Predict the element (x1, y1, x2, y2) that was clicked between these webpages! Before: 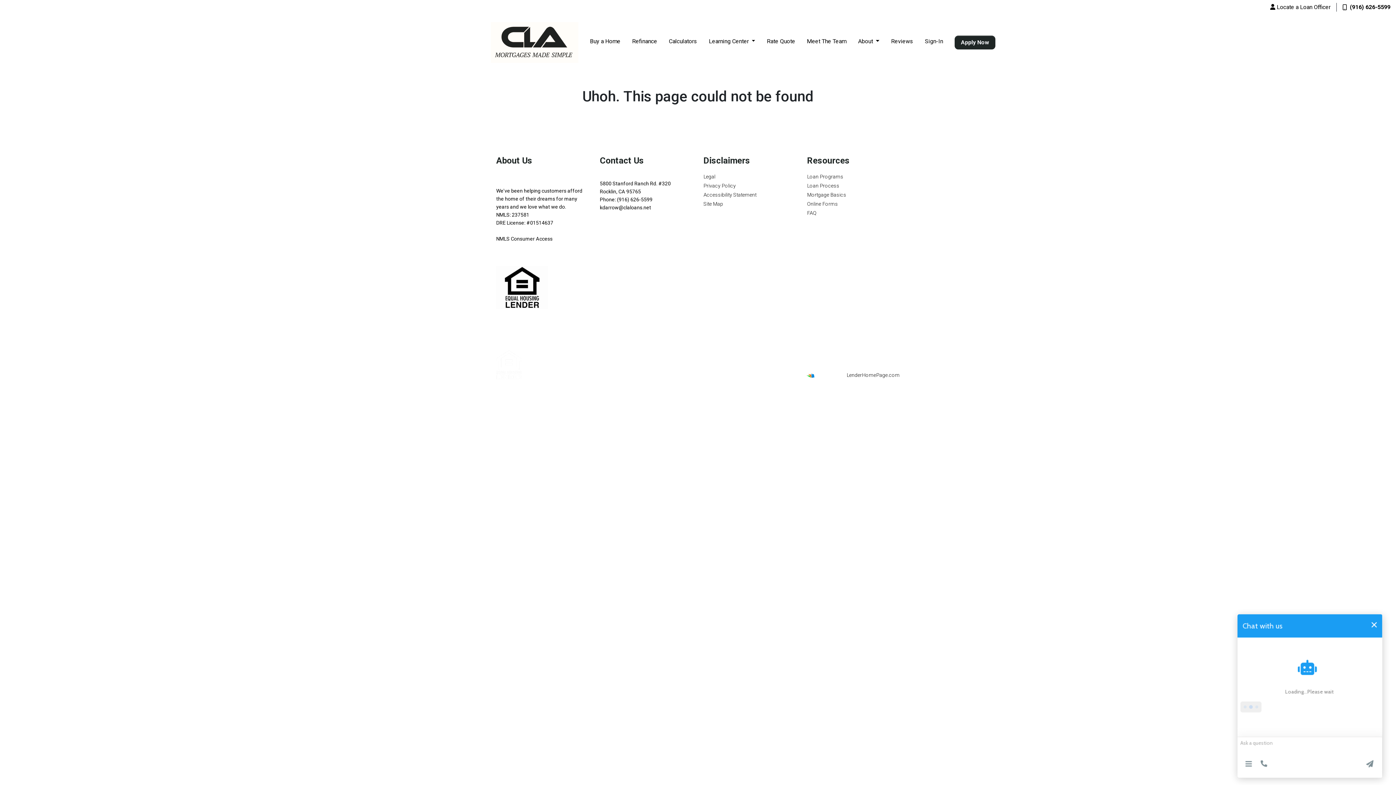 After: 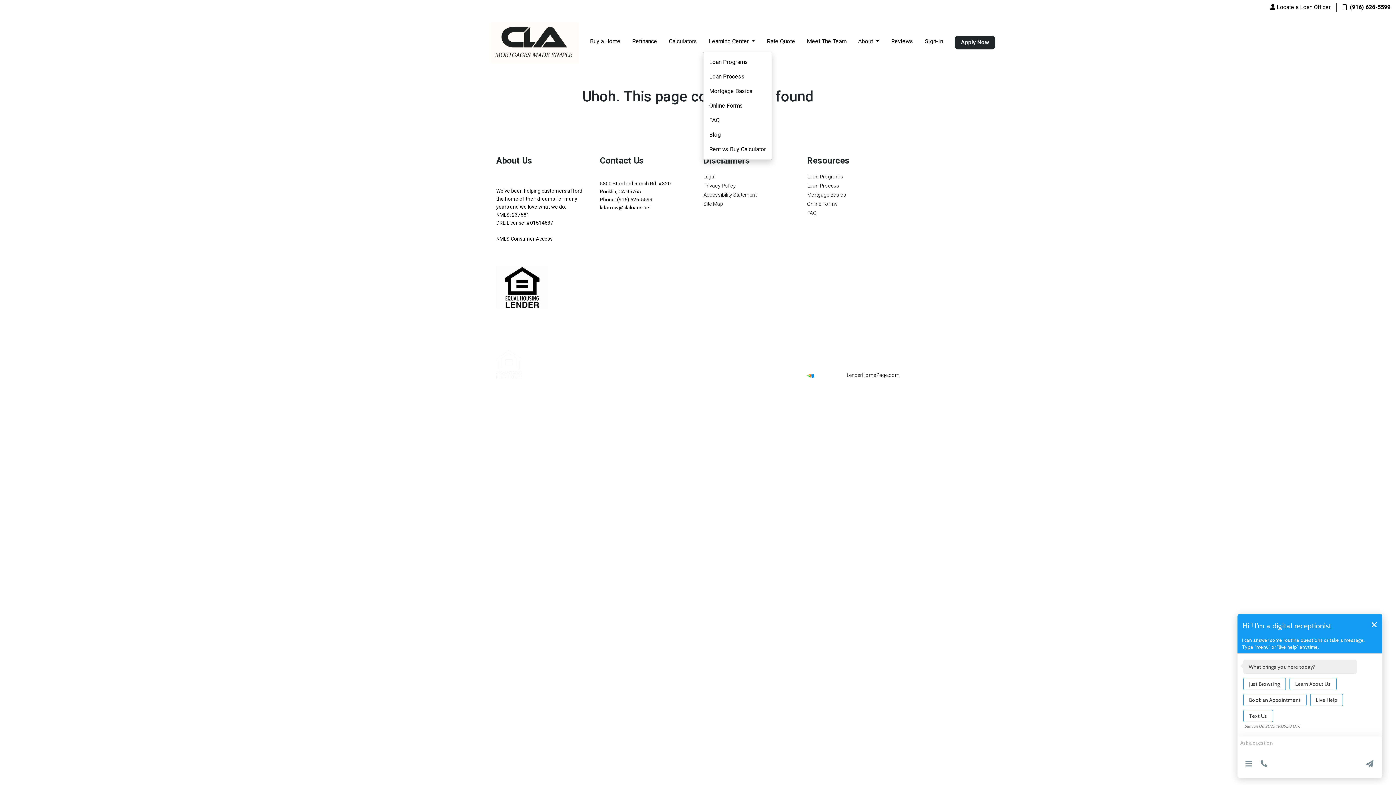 Action: bbox: (703, 34, 761, 48) label: Learning Center 